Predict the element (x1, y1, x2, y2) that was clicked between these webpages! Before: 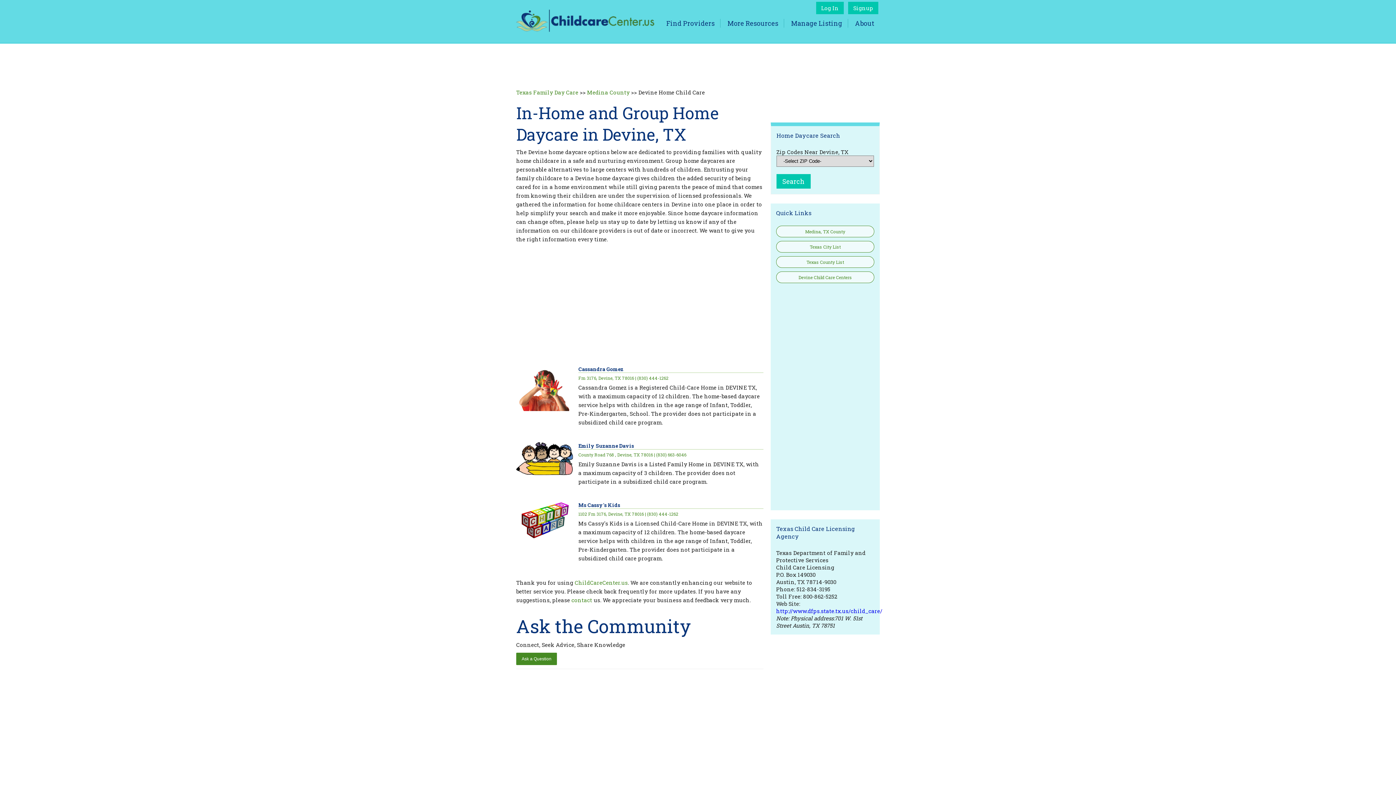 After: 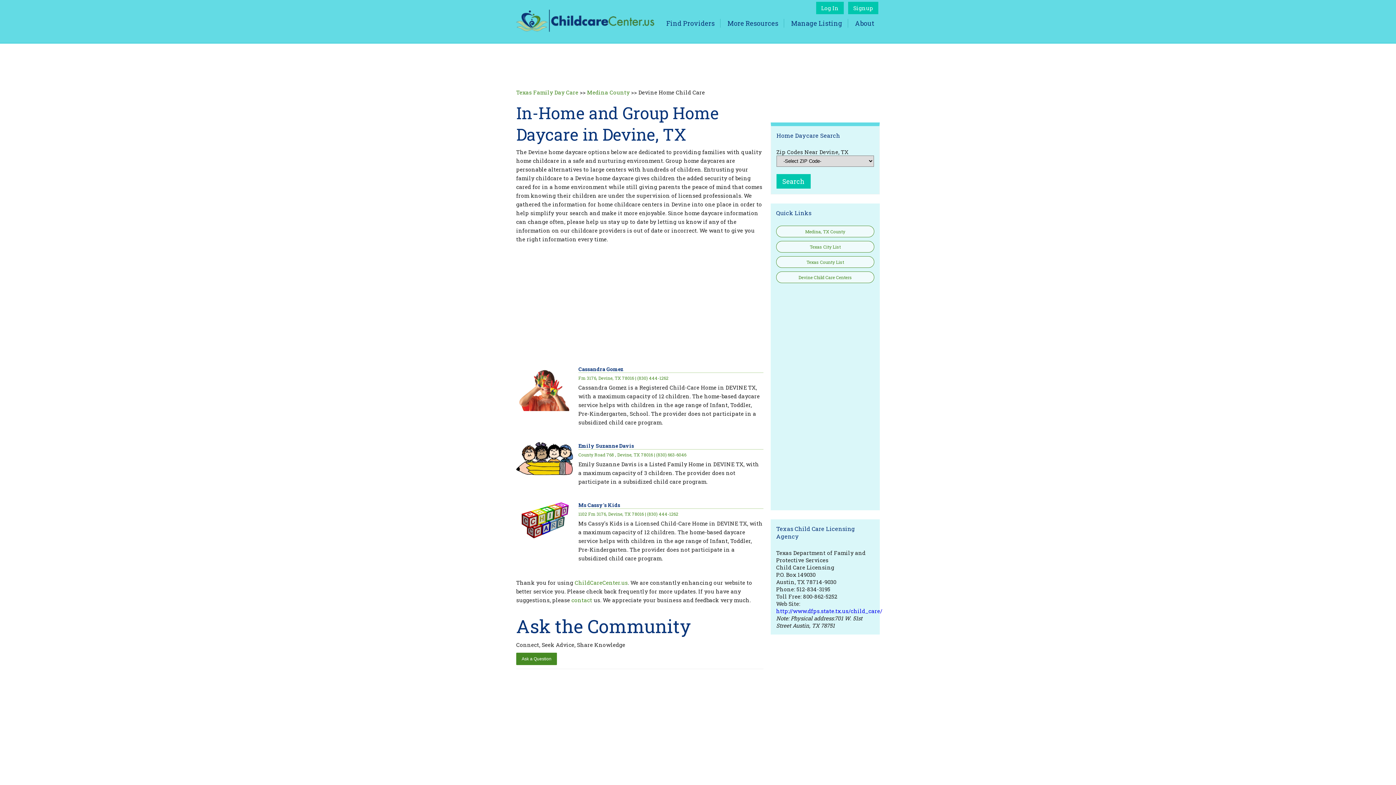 Action: bbox: (776, 607, 882, 614) label: http://www.dfps.state.tx.us/child_care/